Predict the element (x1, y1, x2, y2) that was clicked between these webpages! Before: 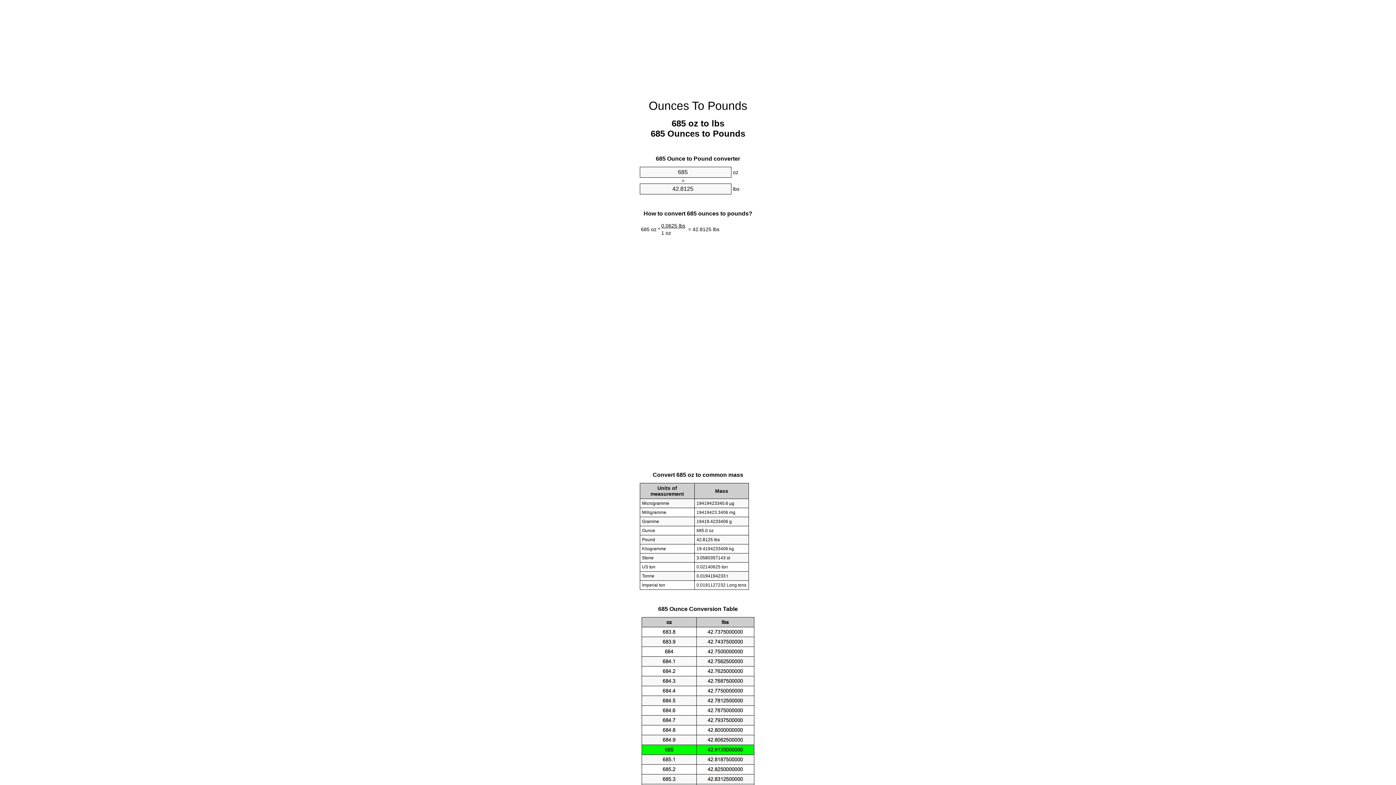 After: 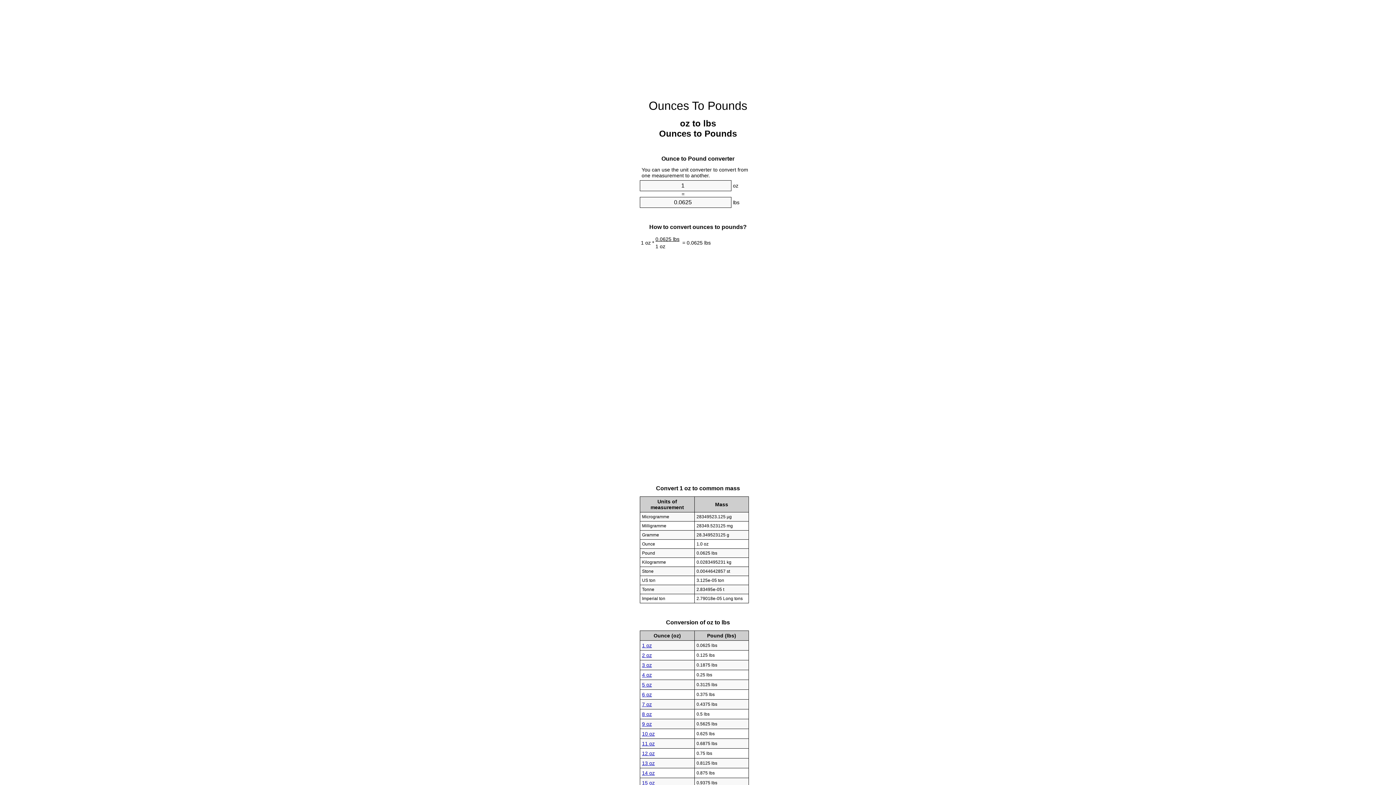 Action: bbox: (648, 99, 747, 112) label: Ounces To Pounds